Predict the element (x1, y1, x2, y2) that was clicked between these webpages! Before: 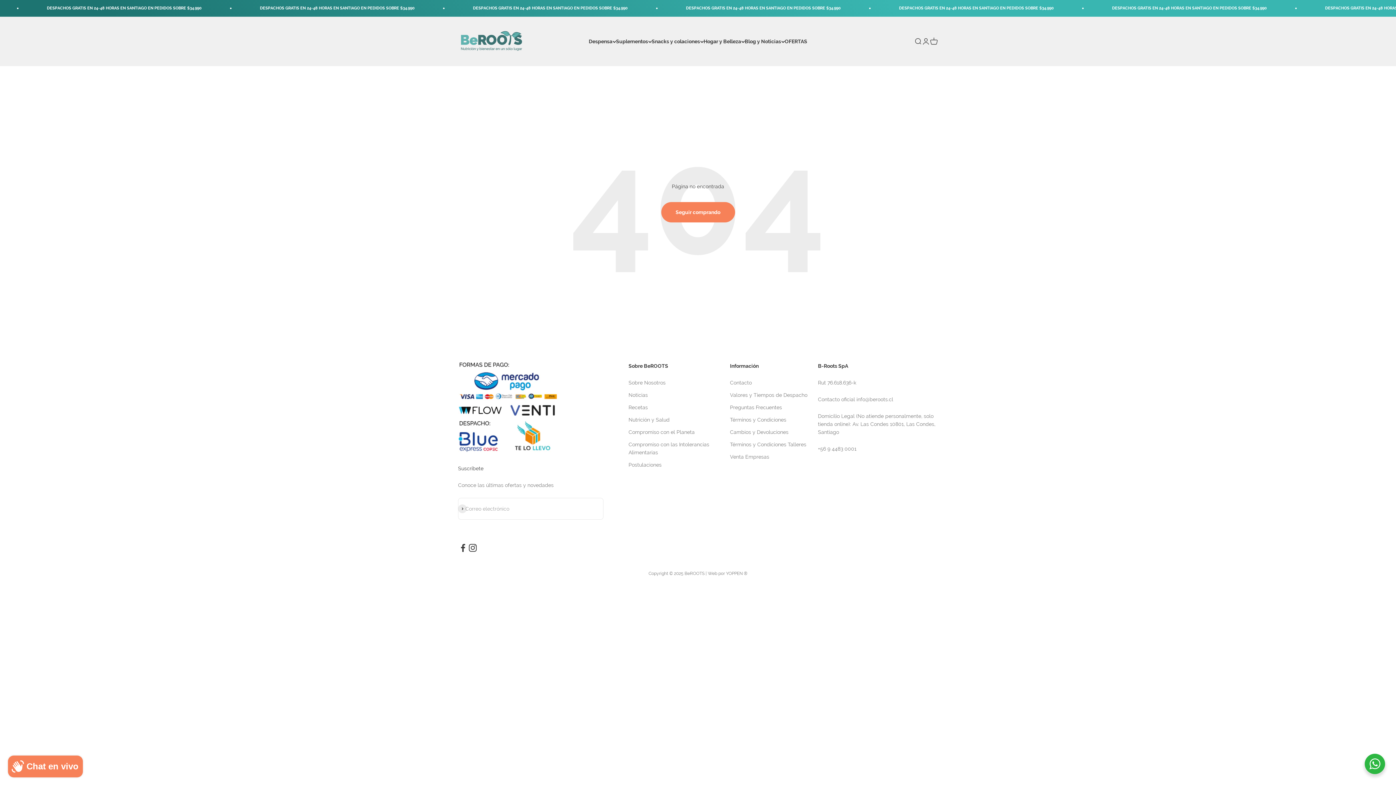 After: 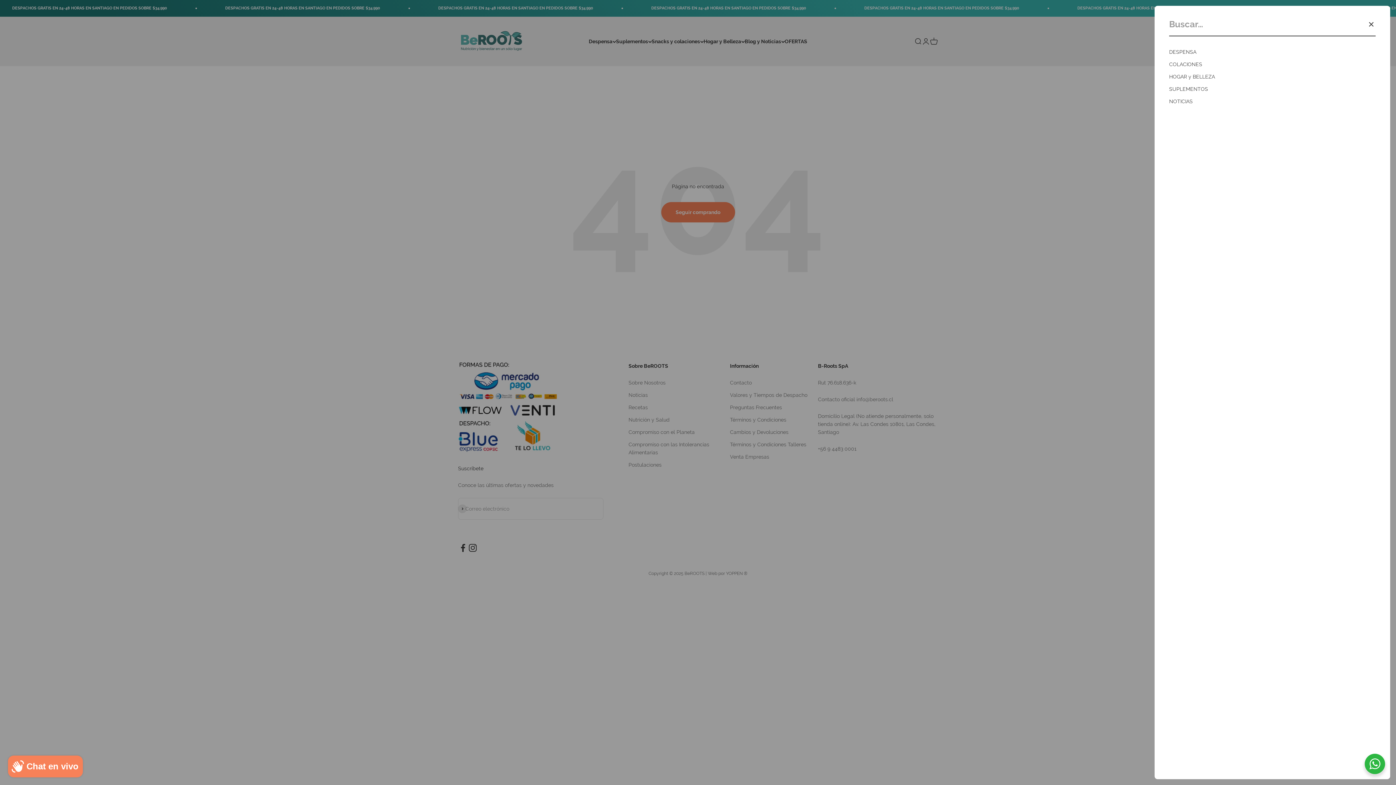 Action: label: Abrir búsqueda bbox: (914, 37, 922, 45)